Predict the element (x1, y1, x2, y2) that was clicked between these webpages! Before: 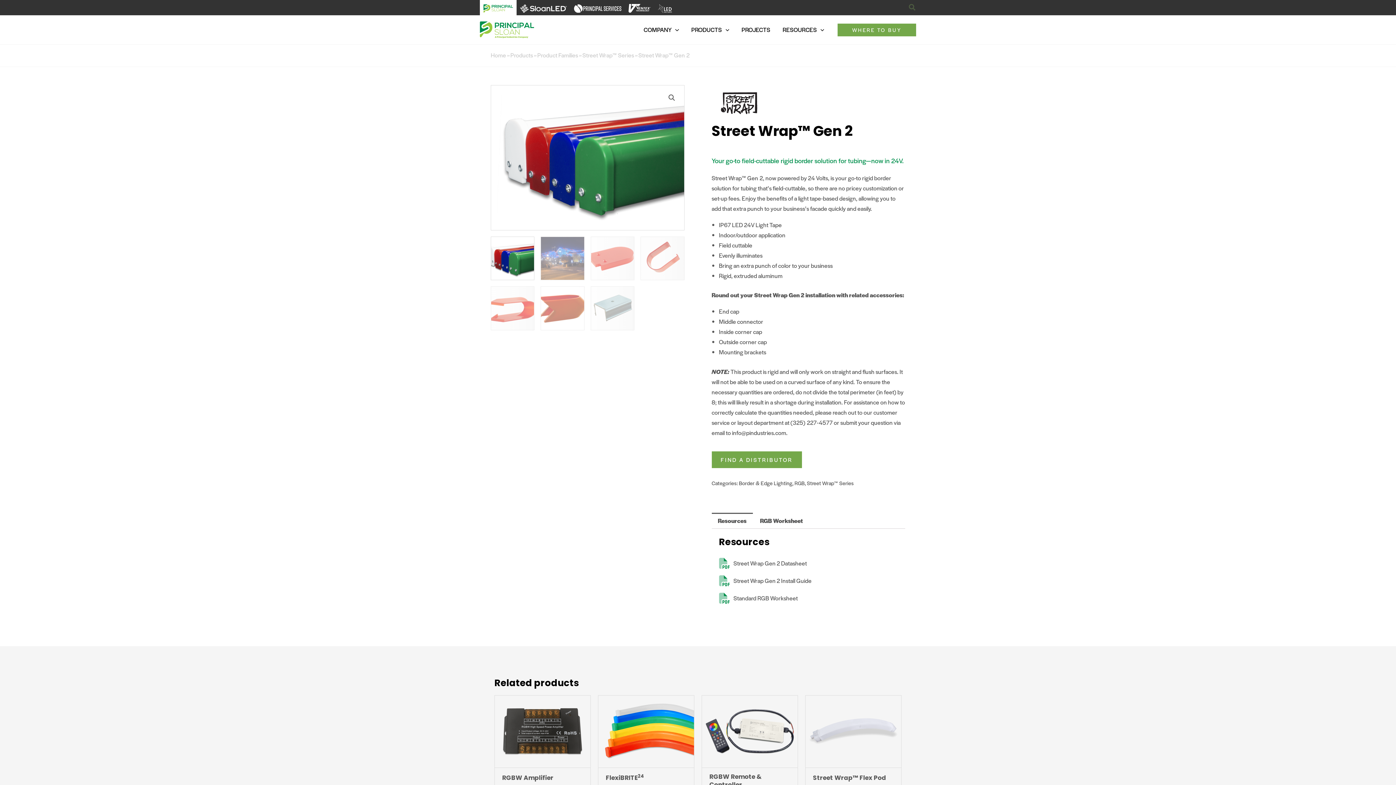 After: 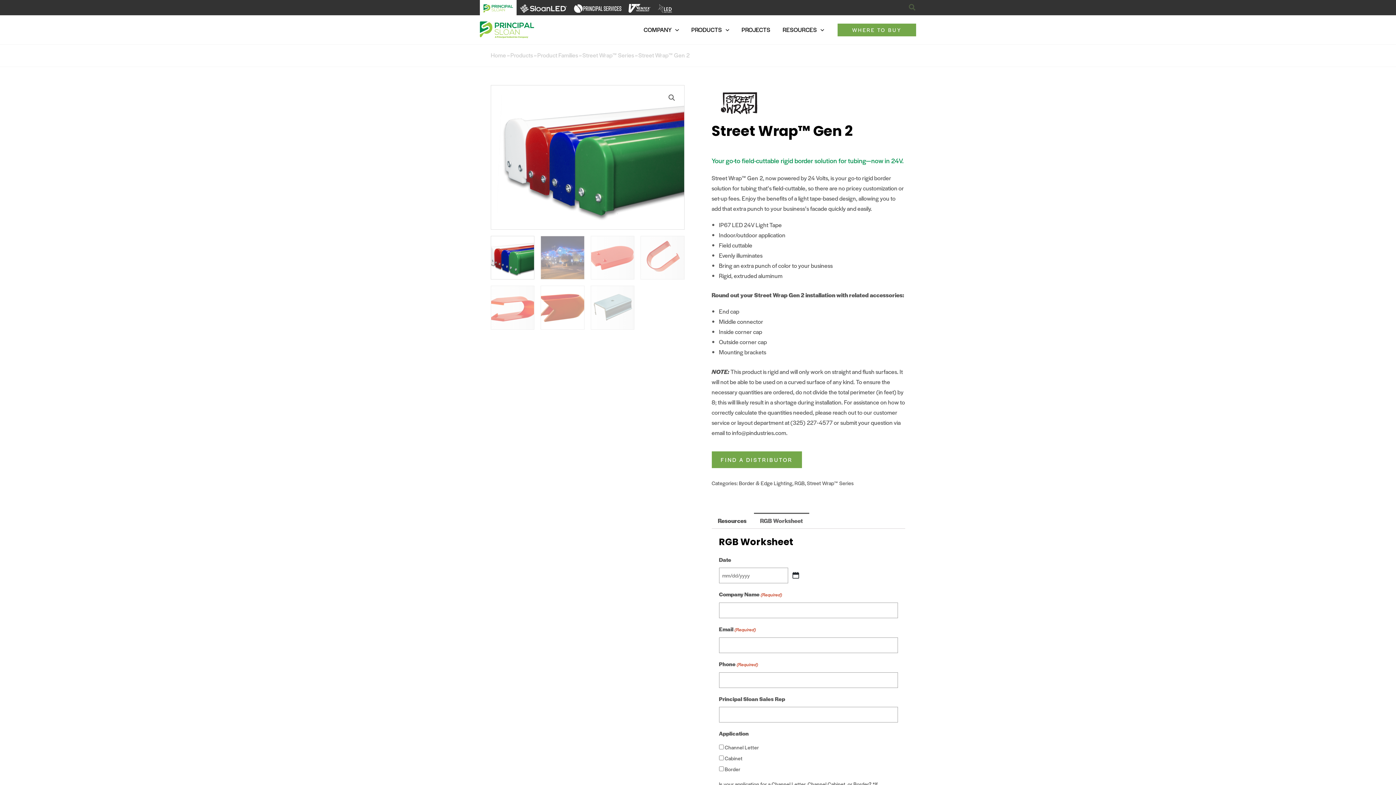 Action: label: RGB Worksheet bbox: (754, 512, 809, 528)